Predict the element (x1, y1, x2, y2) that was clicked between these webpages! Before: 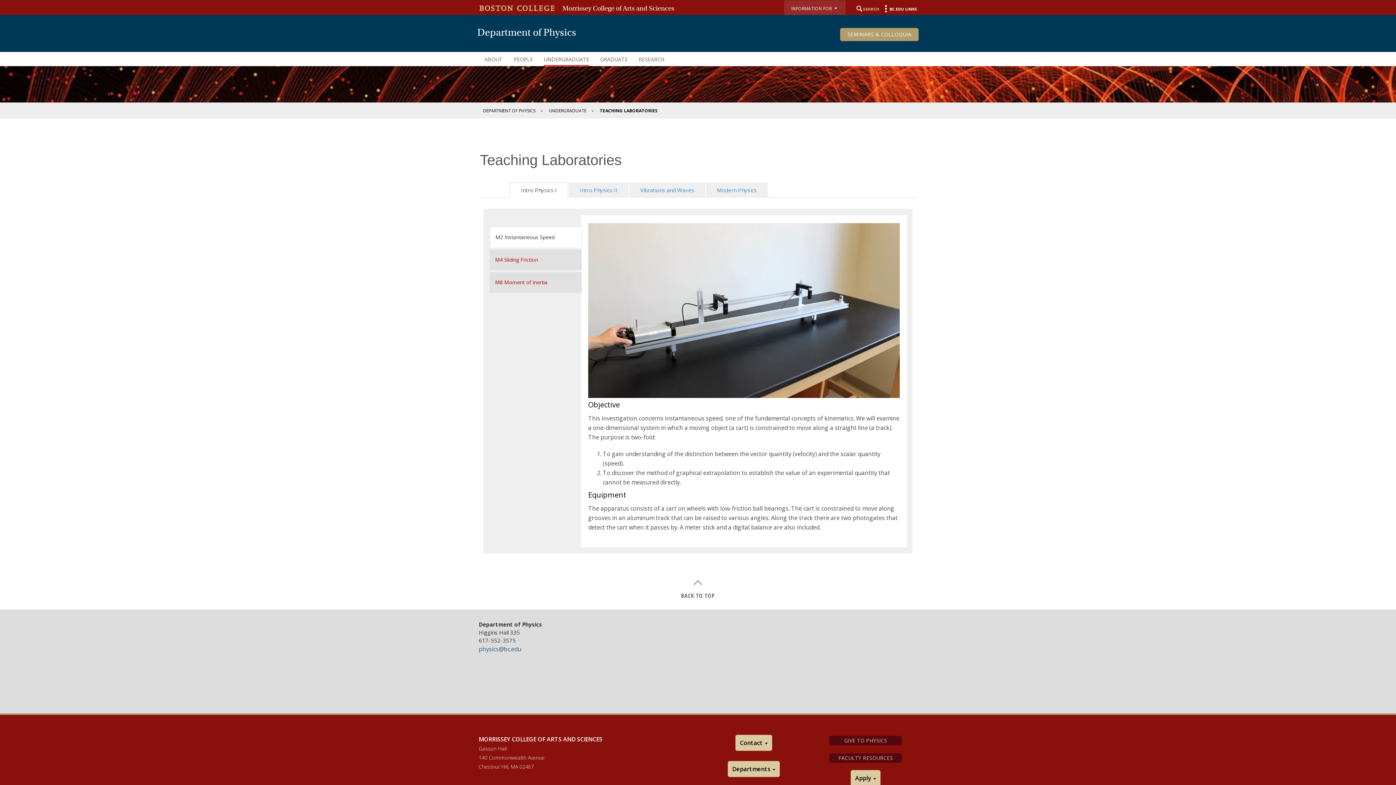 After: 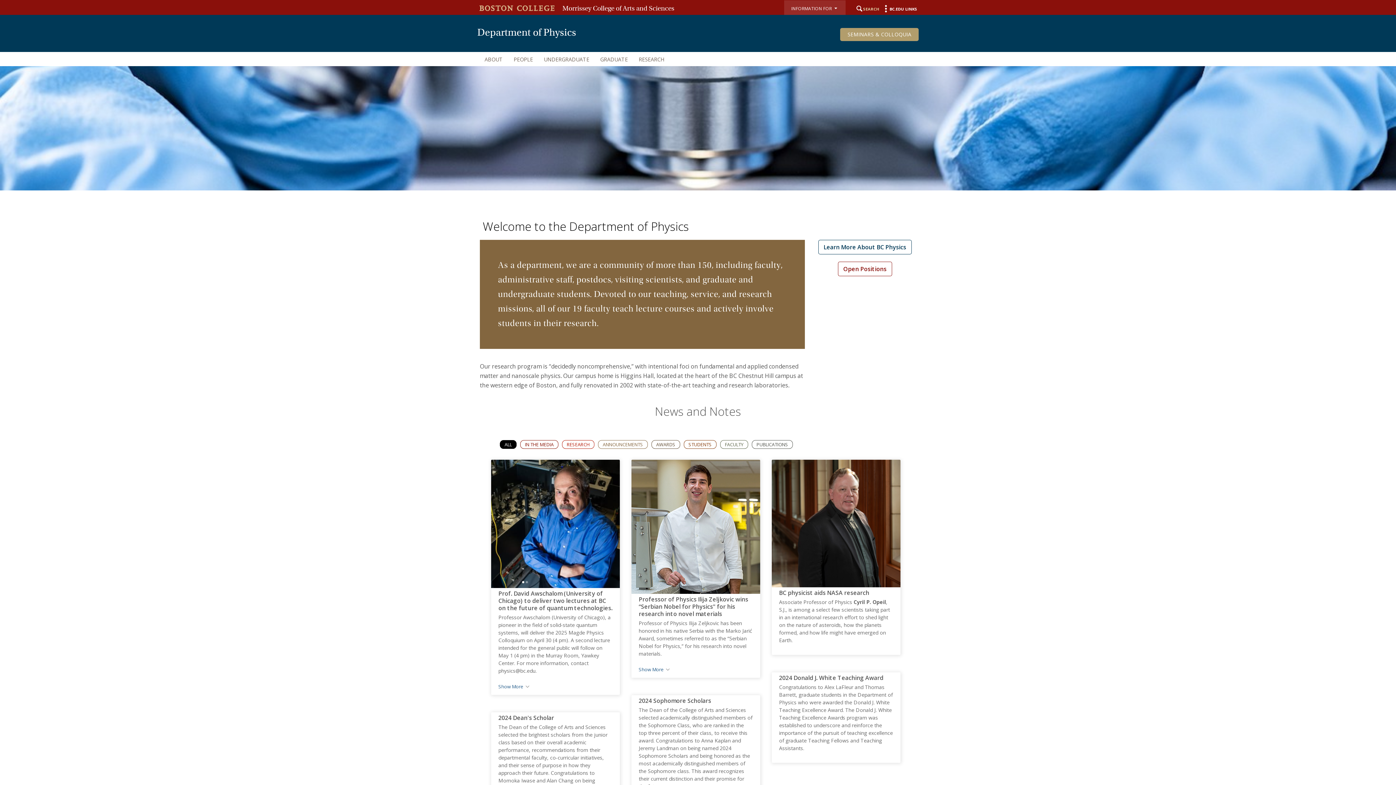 Action: label: DEPARTMENT OF PHYSICS bbox: (483, 106, 535, 115)